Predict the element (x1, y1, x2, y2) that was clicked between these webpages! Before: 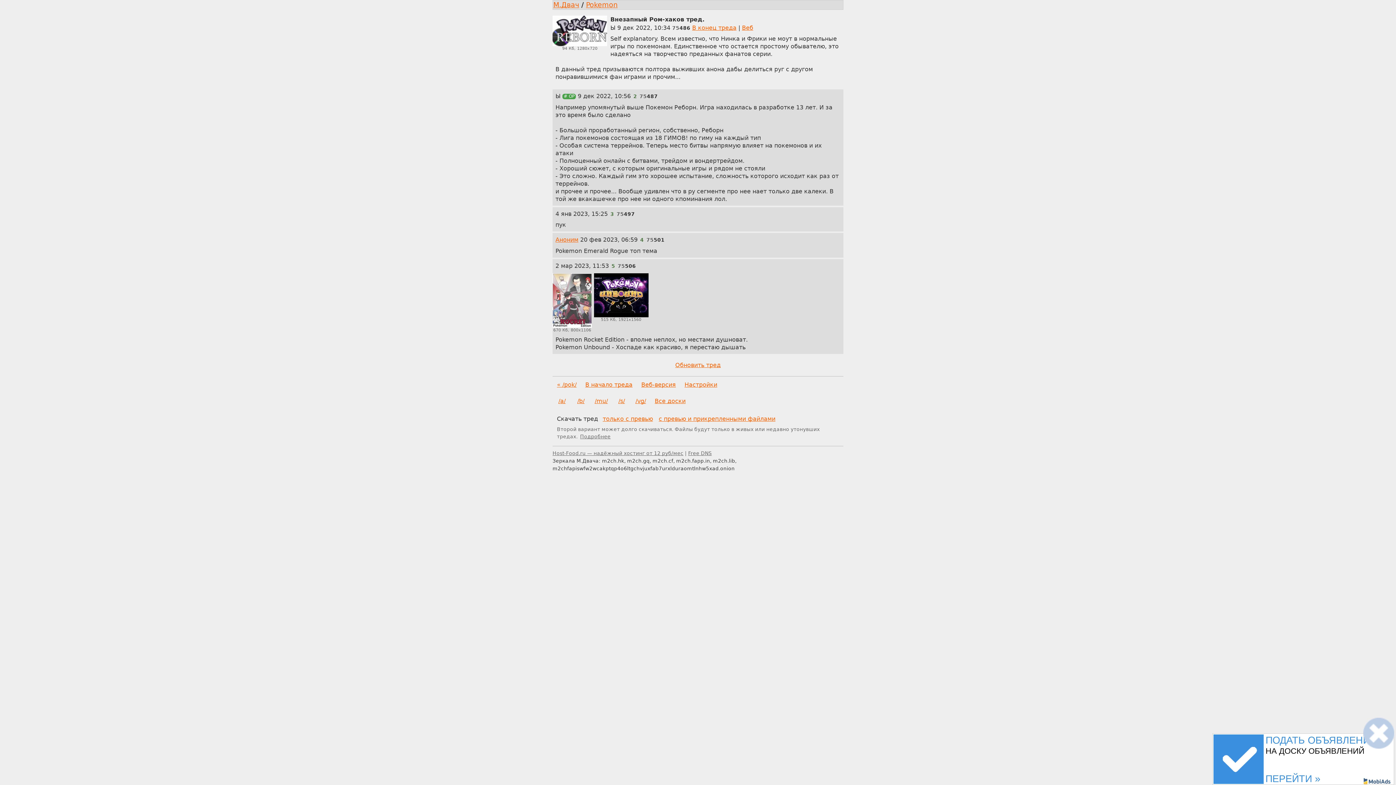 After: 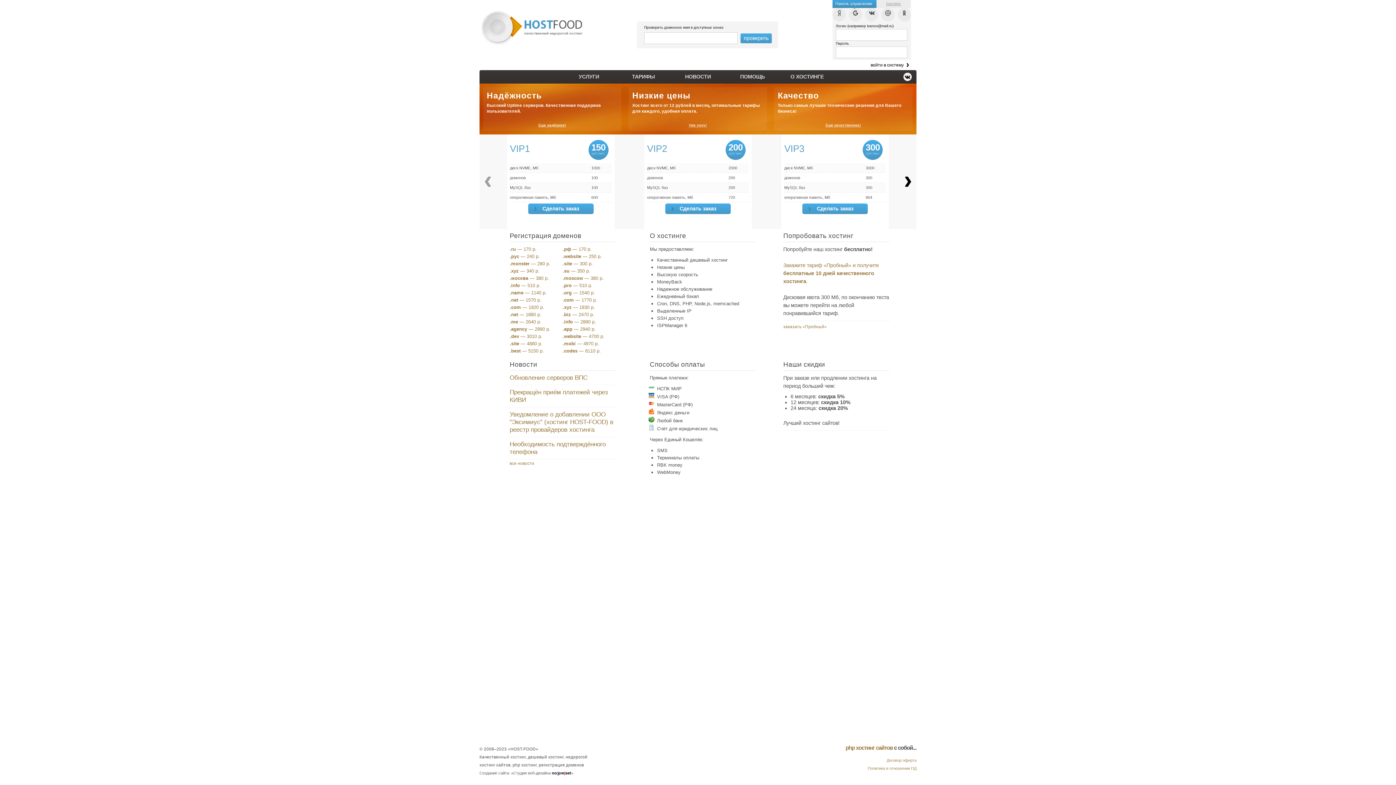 Action: label: Host-Food.ru — надёжный хостинг от 12 руб/мес bbox: (552, 450, 683, 456)